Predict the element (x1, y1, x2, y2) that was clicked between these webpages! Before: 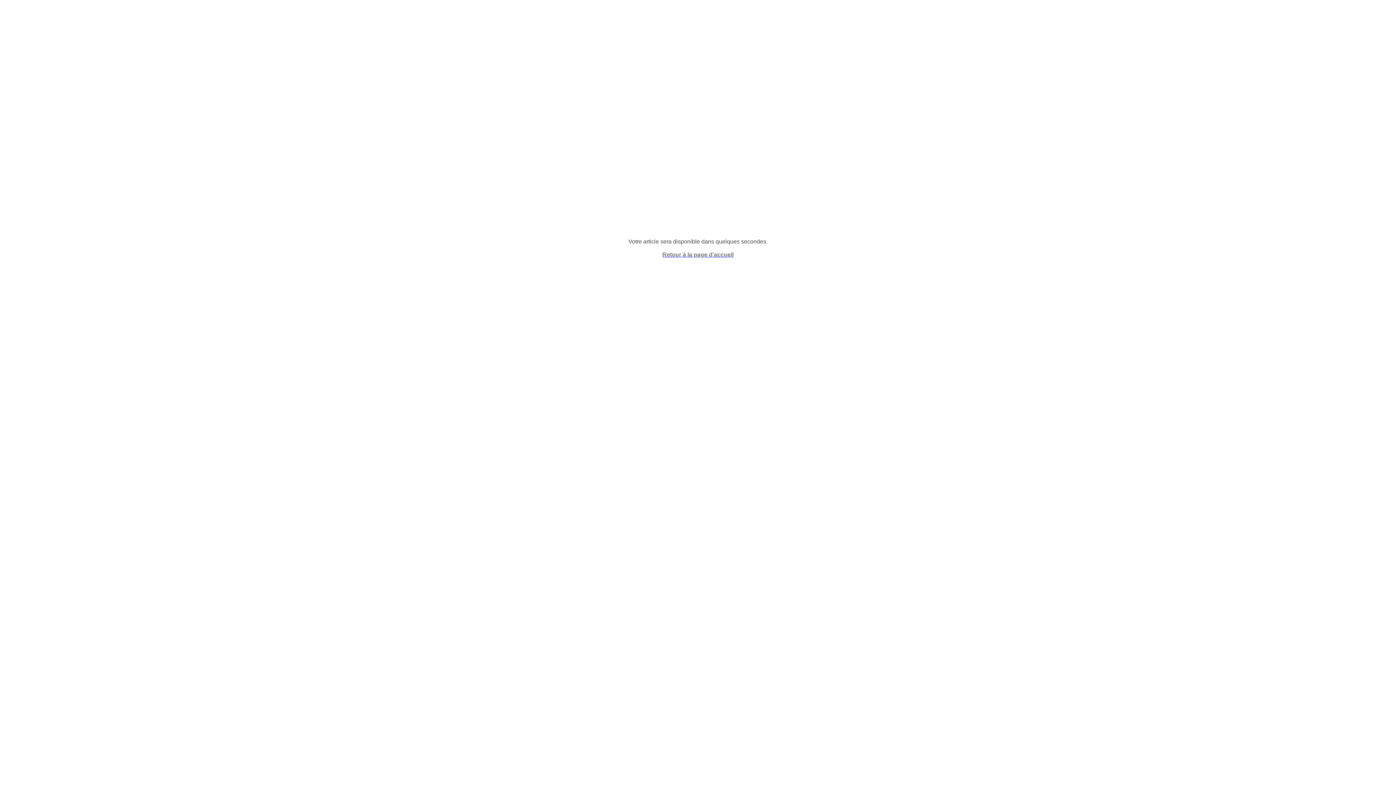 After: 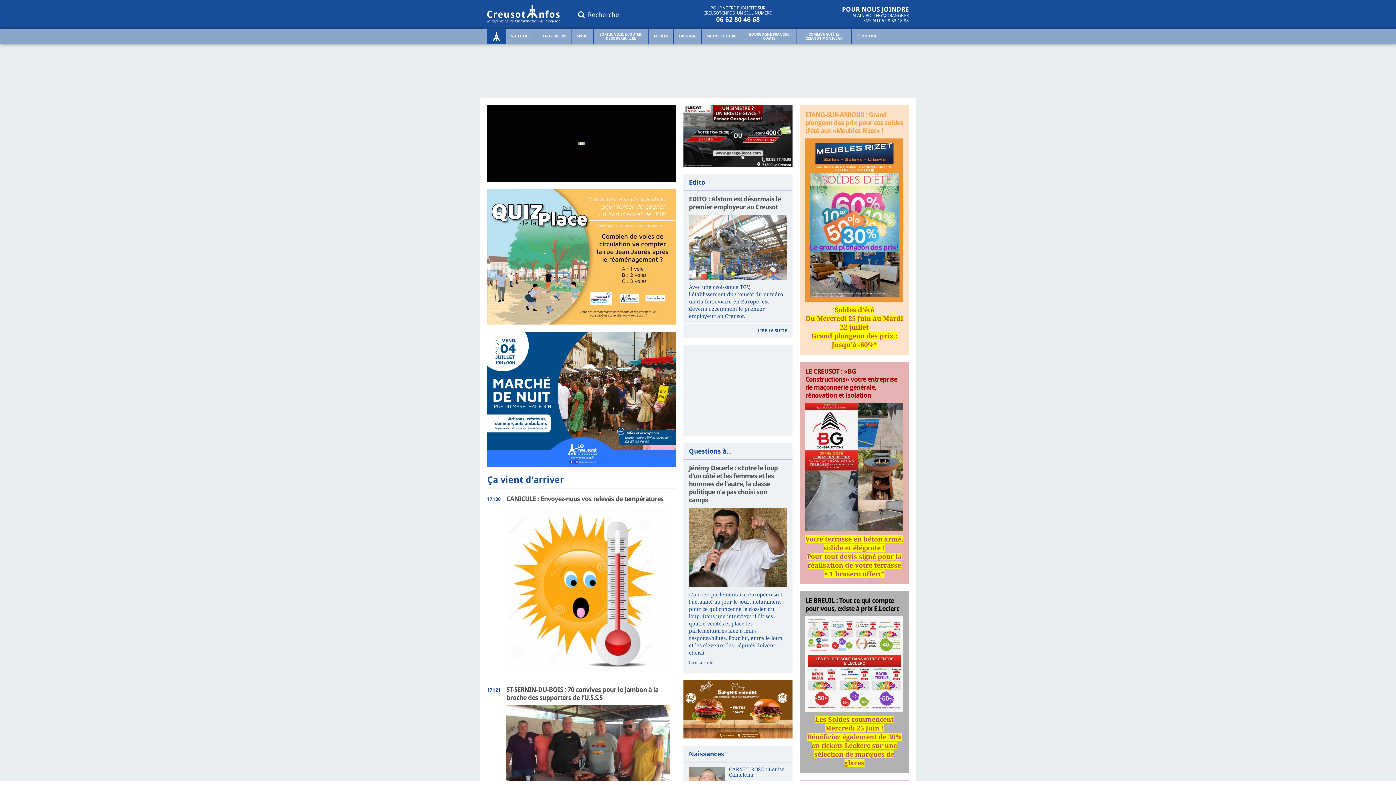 Action: label: Retour à la page d'accueil bbox: (662, 251, 733, 257)